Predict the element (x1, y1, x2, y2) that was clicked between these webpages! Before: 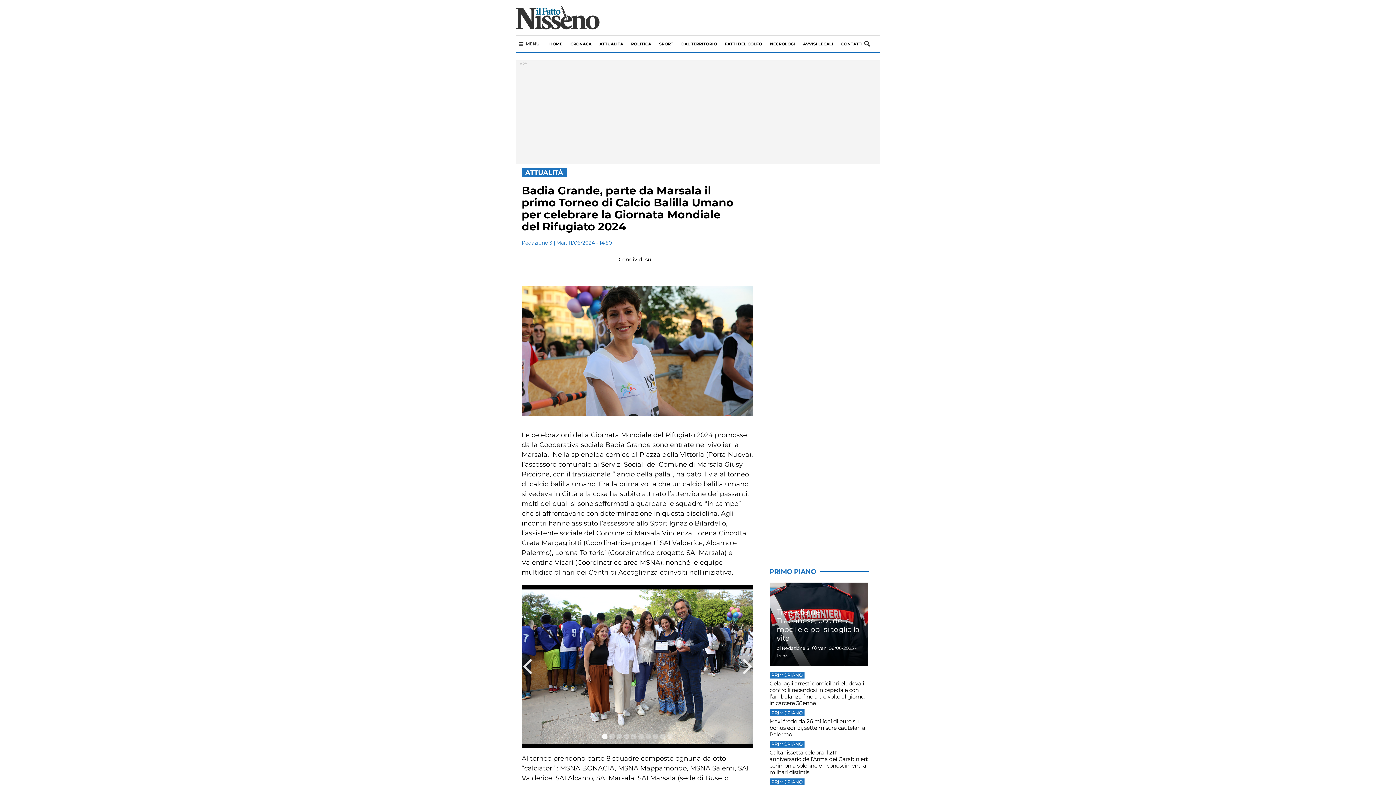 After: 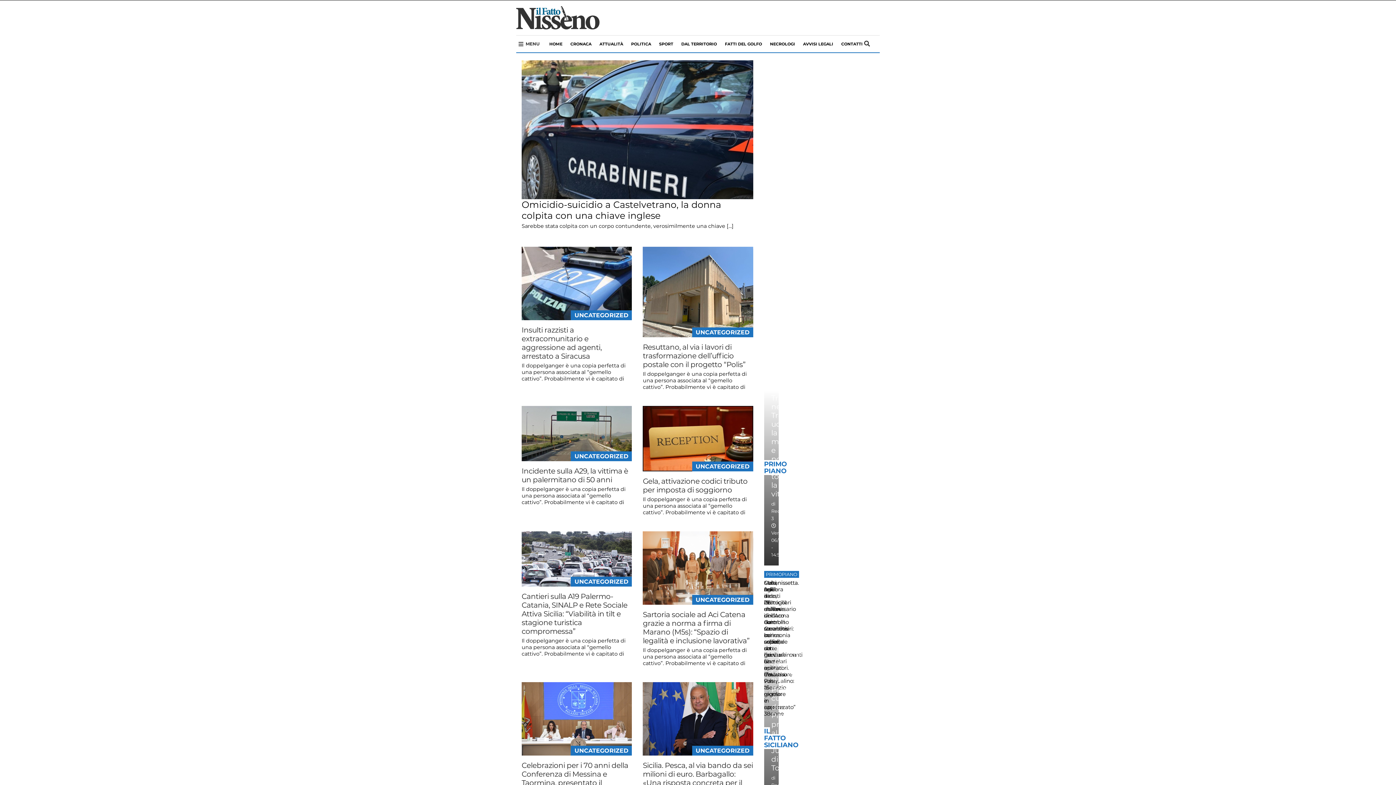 Action: bbox: (521, 239, 552, 245) label: Redazione 3